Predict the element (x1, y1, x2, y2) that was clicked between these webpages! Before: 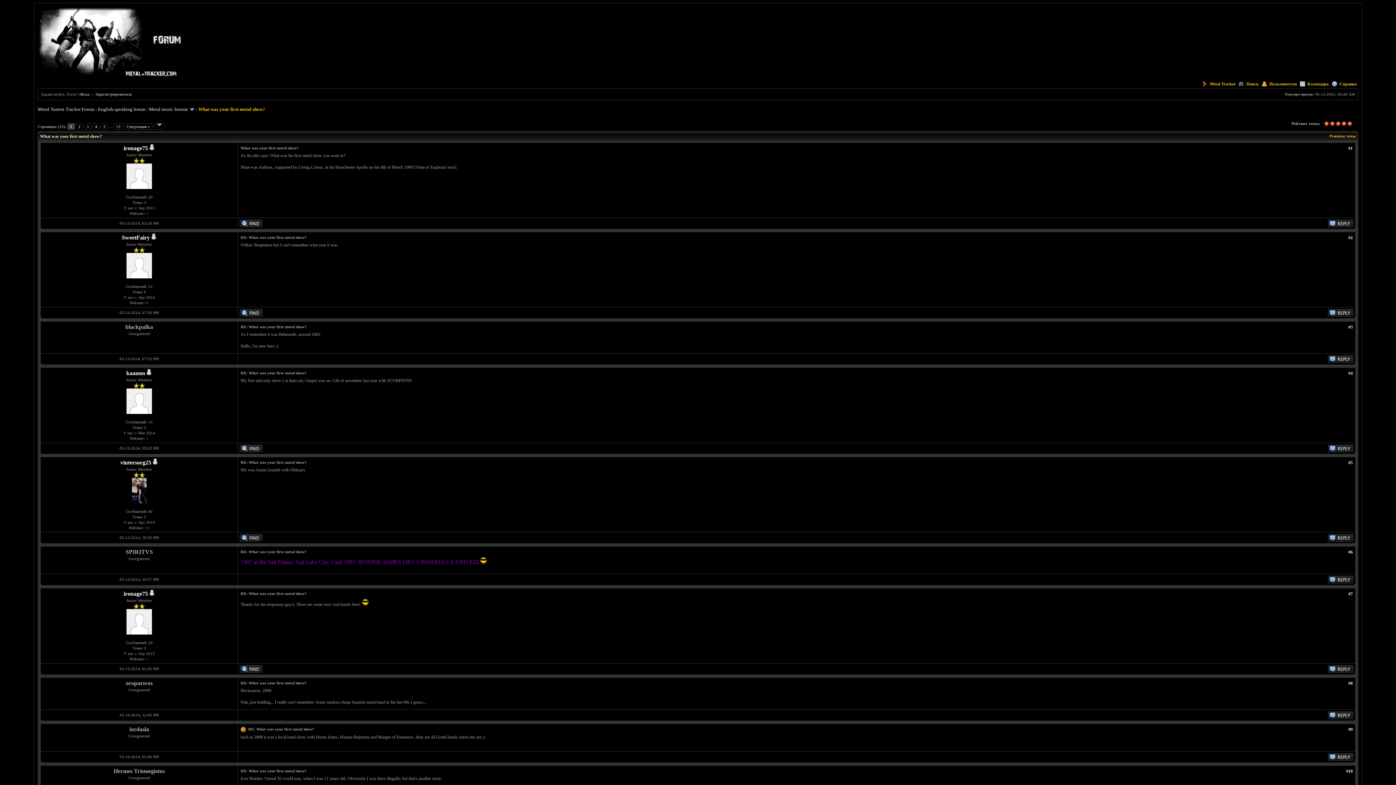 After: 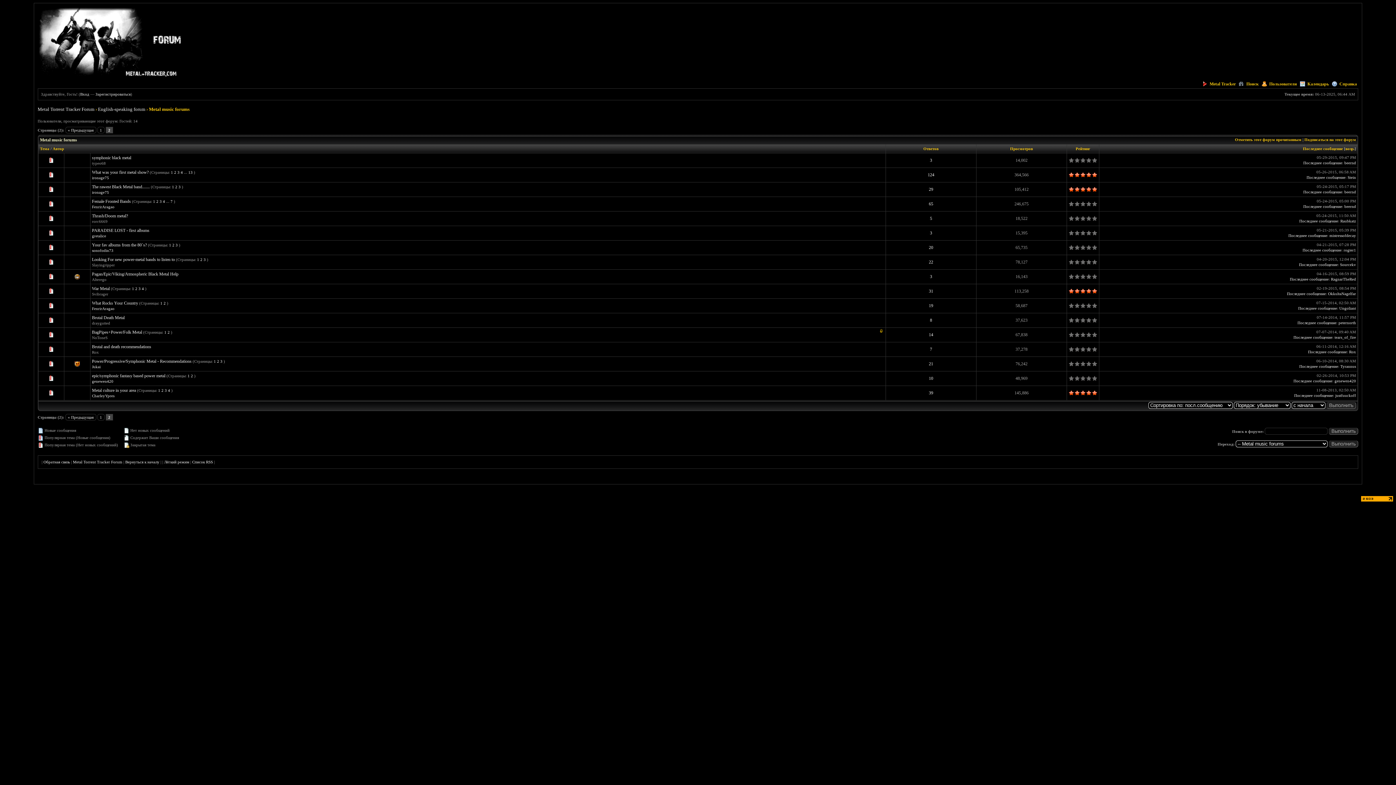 Action: label: Metal music forums bbox: (148, 106, 187, 112)